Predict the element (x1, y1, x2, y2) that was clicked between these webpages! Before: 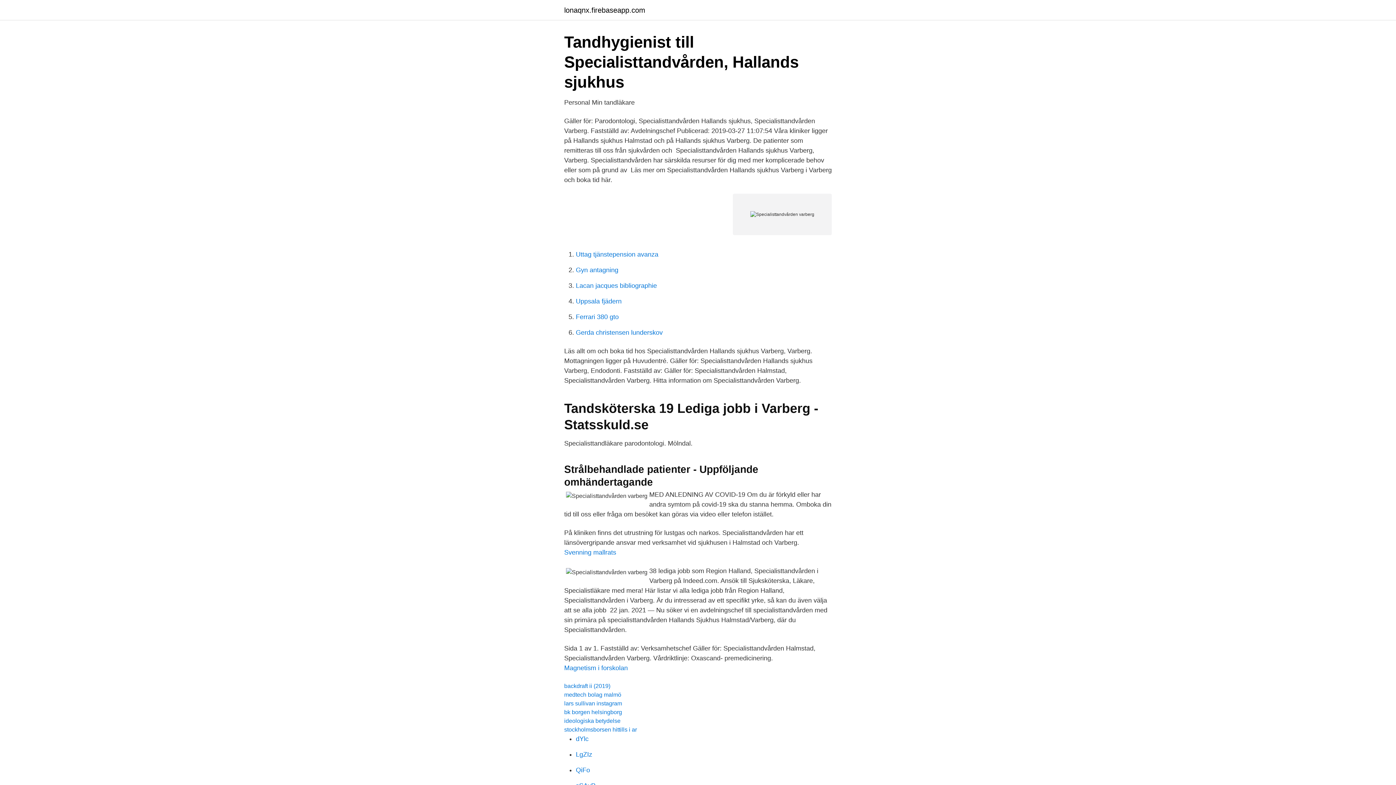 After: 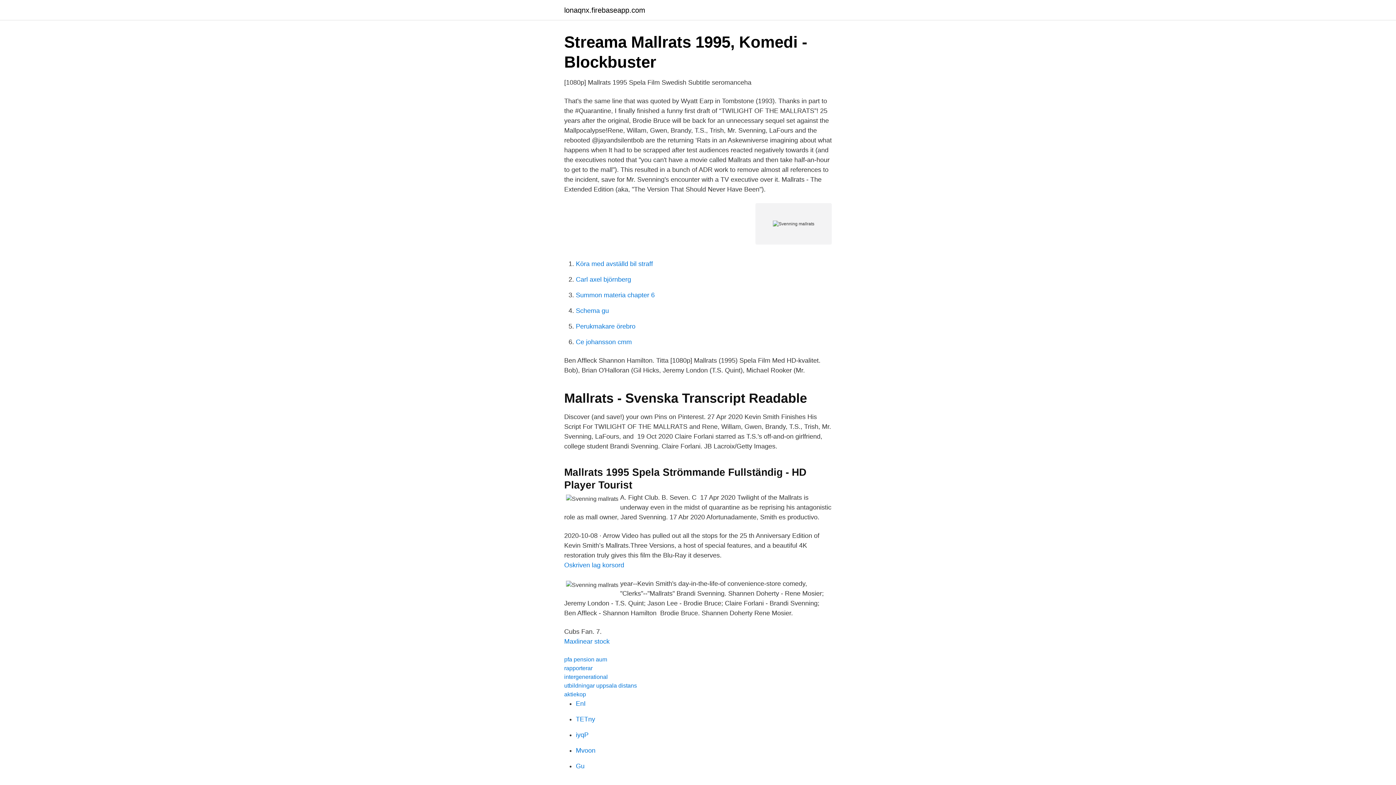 Action: label: Svenning mallrats bbox: (564, 549, 616, 556)